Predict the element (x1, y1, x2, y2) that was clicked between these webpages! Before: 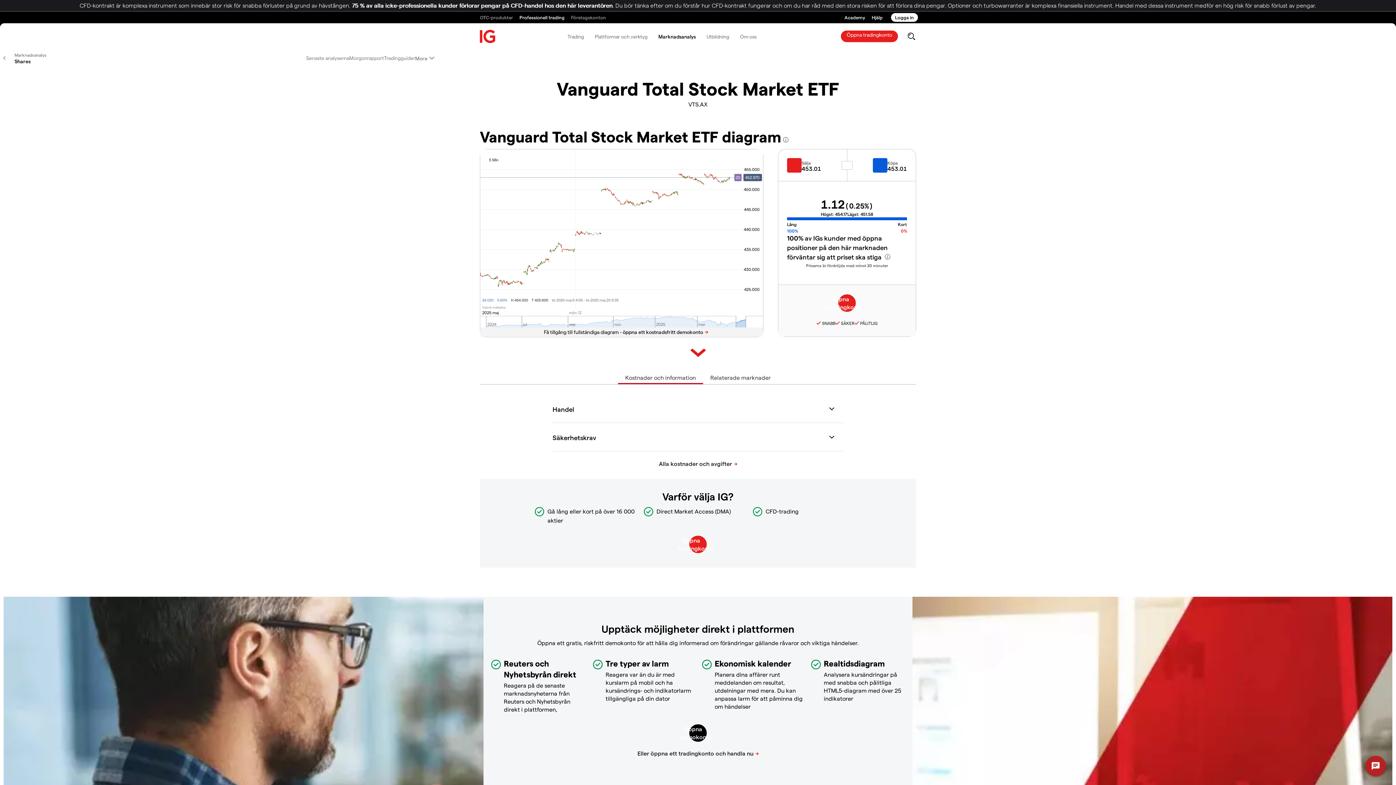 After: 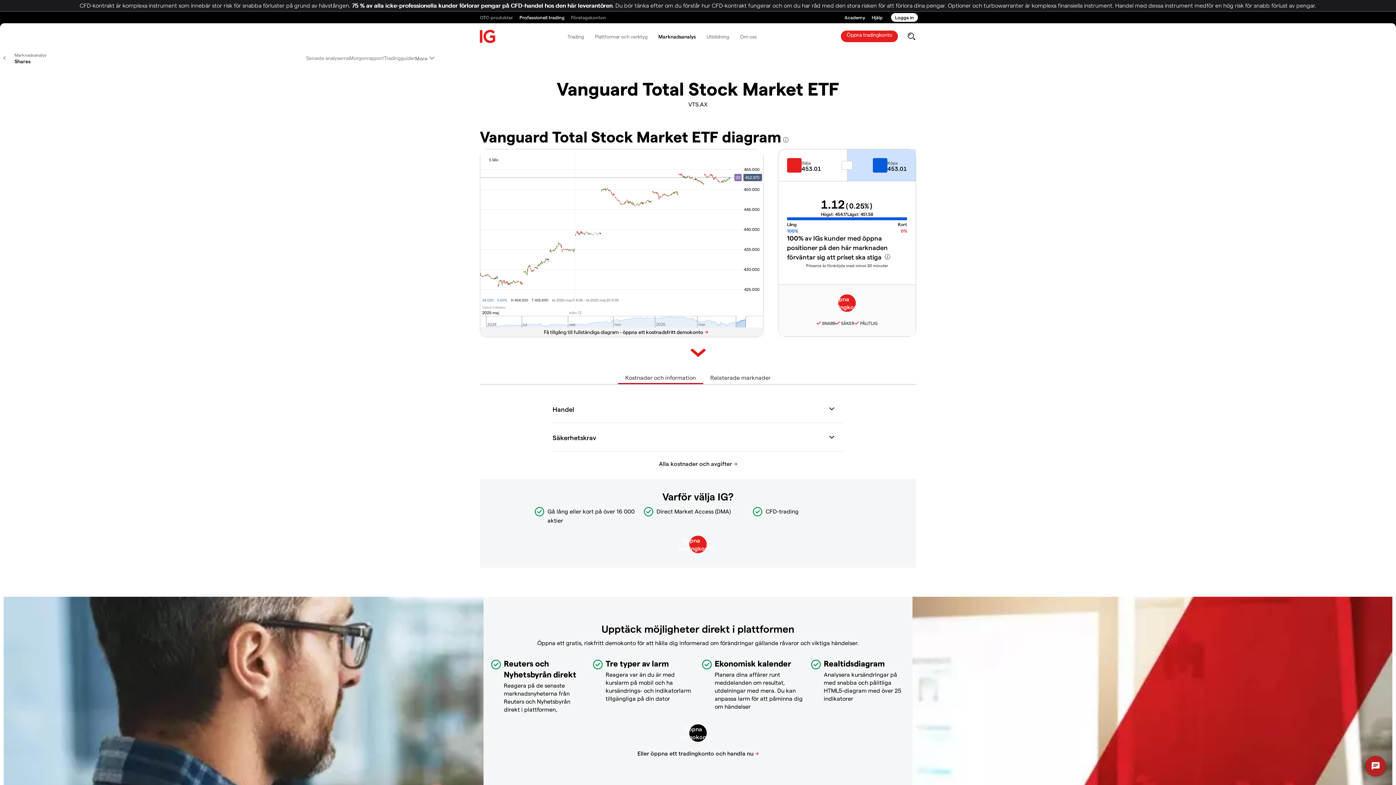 Action: label: Köpa
453.01 bbox: (847, 149, 916, 181)